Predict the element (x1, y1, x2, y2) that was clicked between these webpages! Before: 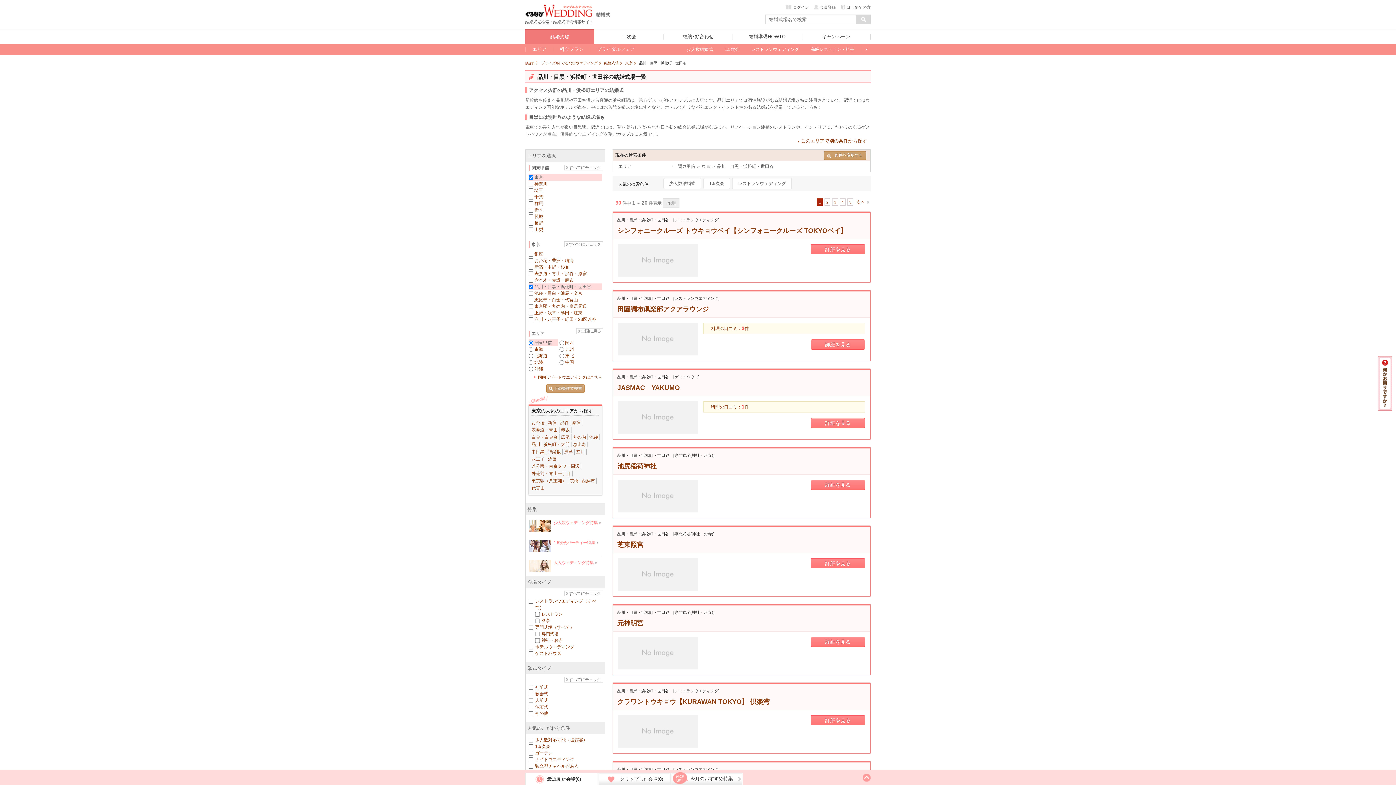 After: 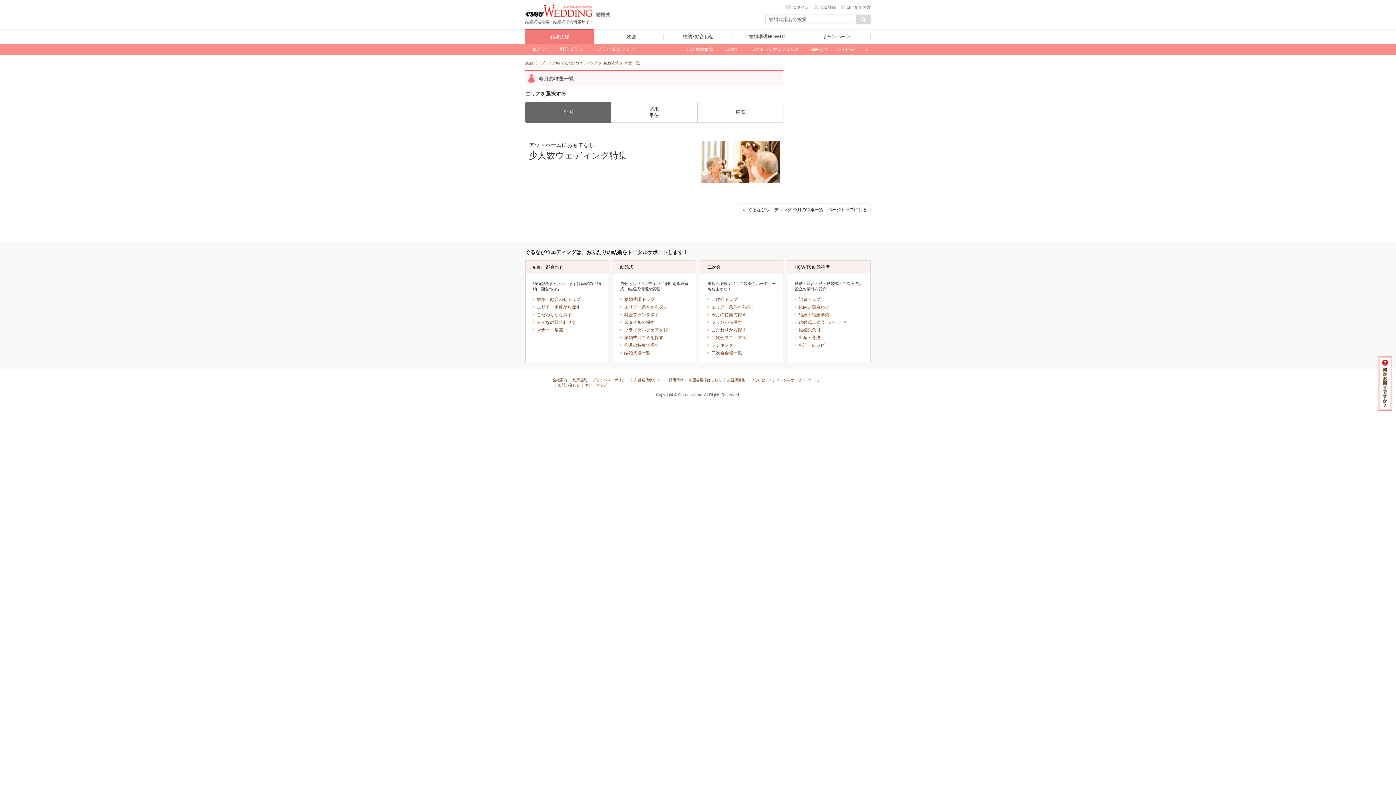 Action: bbox: (529, 540, 601, 552) label: 1.5次会パーティー特集